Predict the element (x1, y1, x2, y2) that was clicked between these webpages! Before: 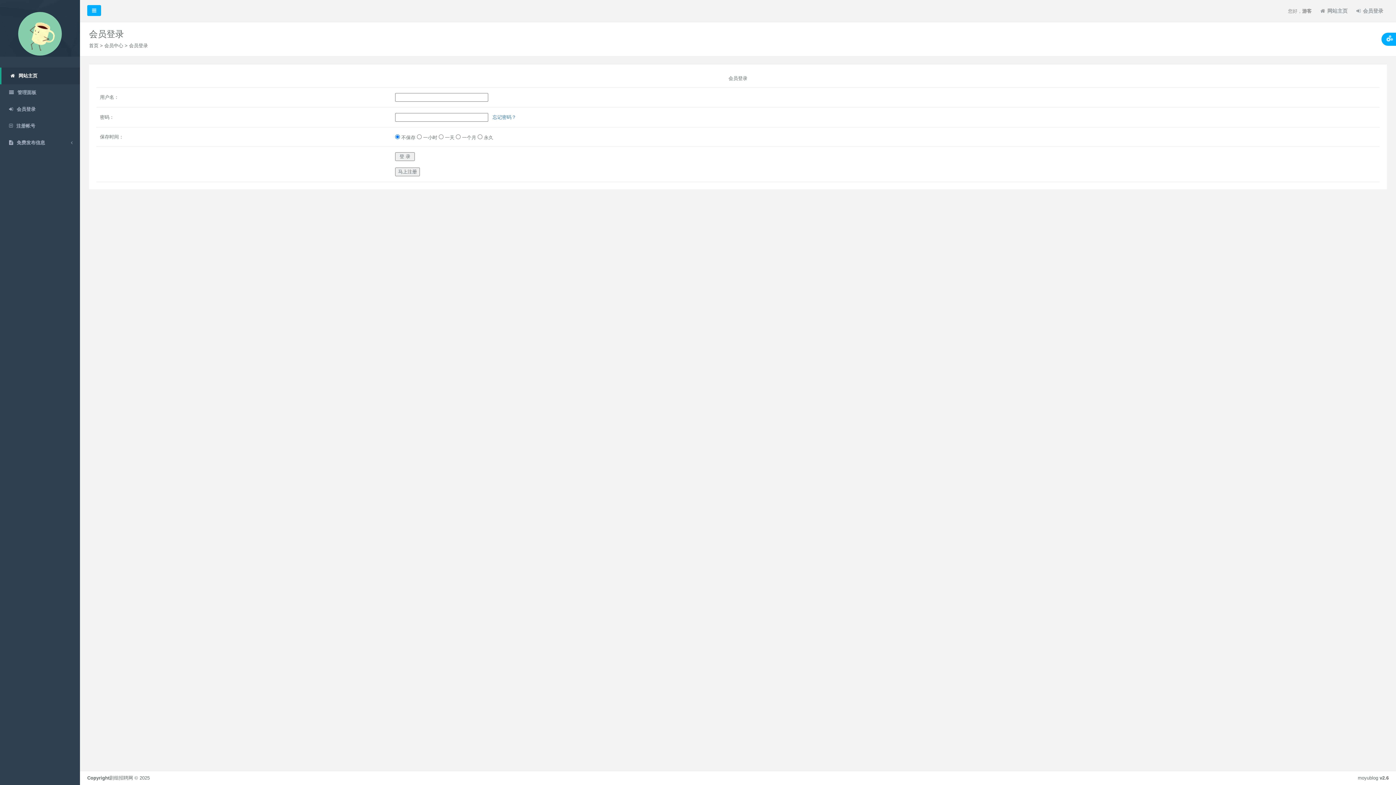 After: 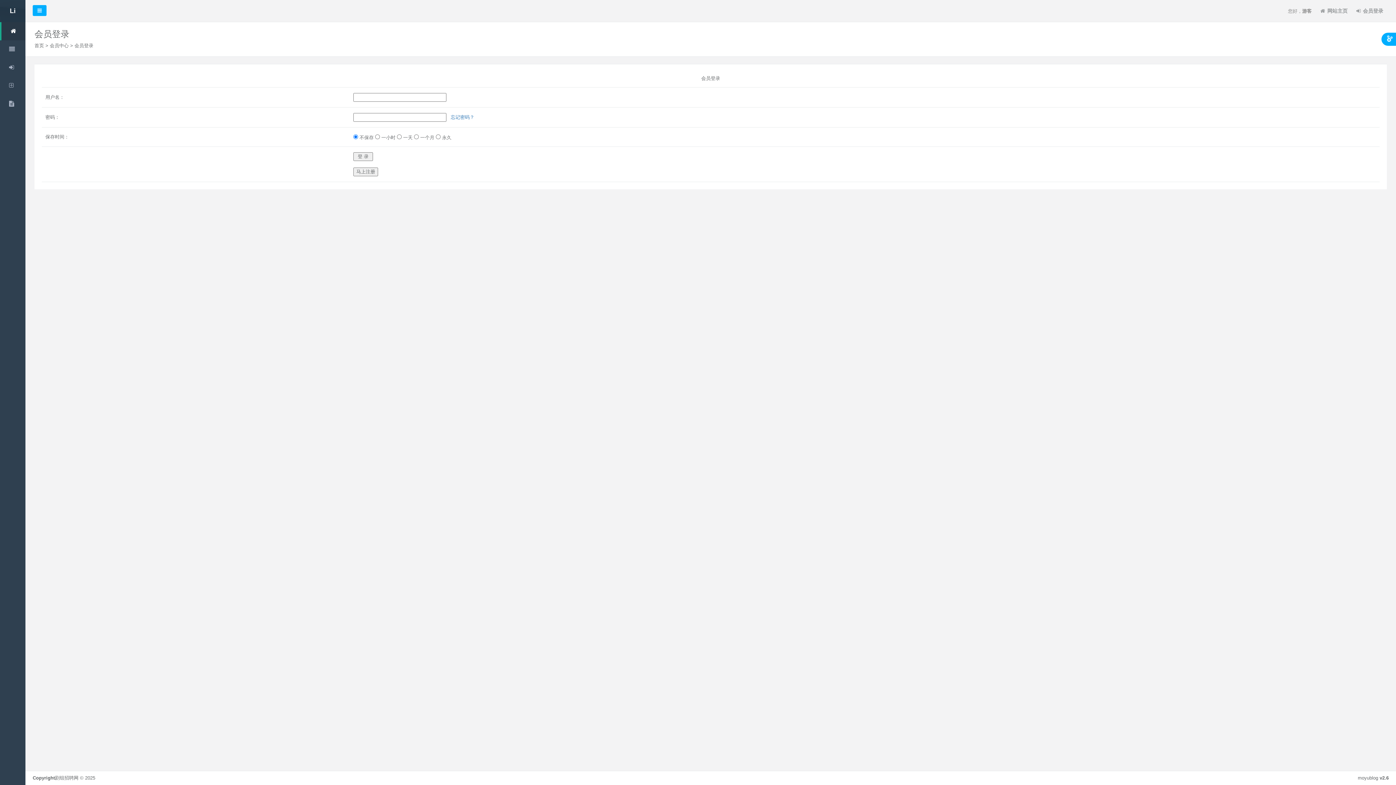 Action: bbox: (87, 5, 101, 16)